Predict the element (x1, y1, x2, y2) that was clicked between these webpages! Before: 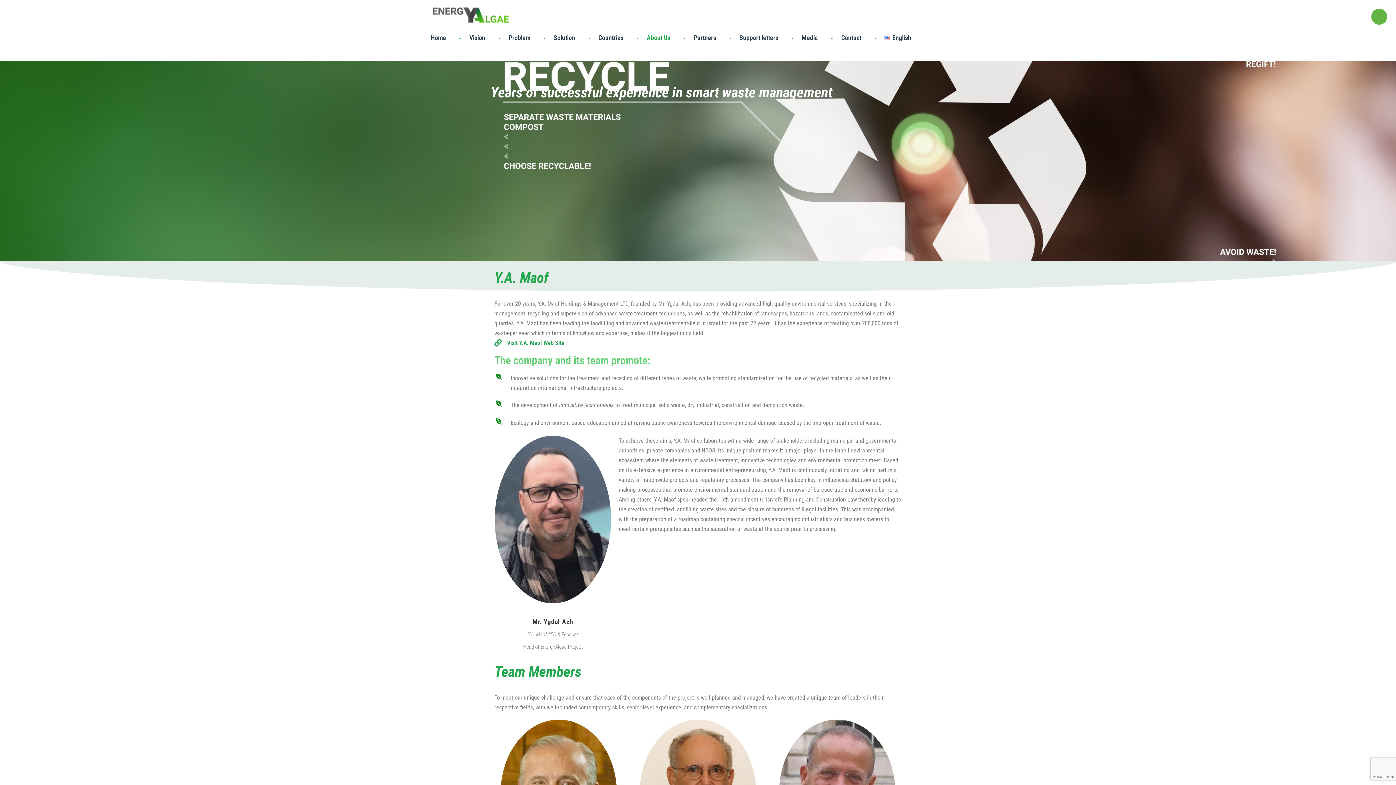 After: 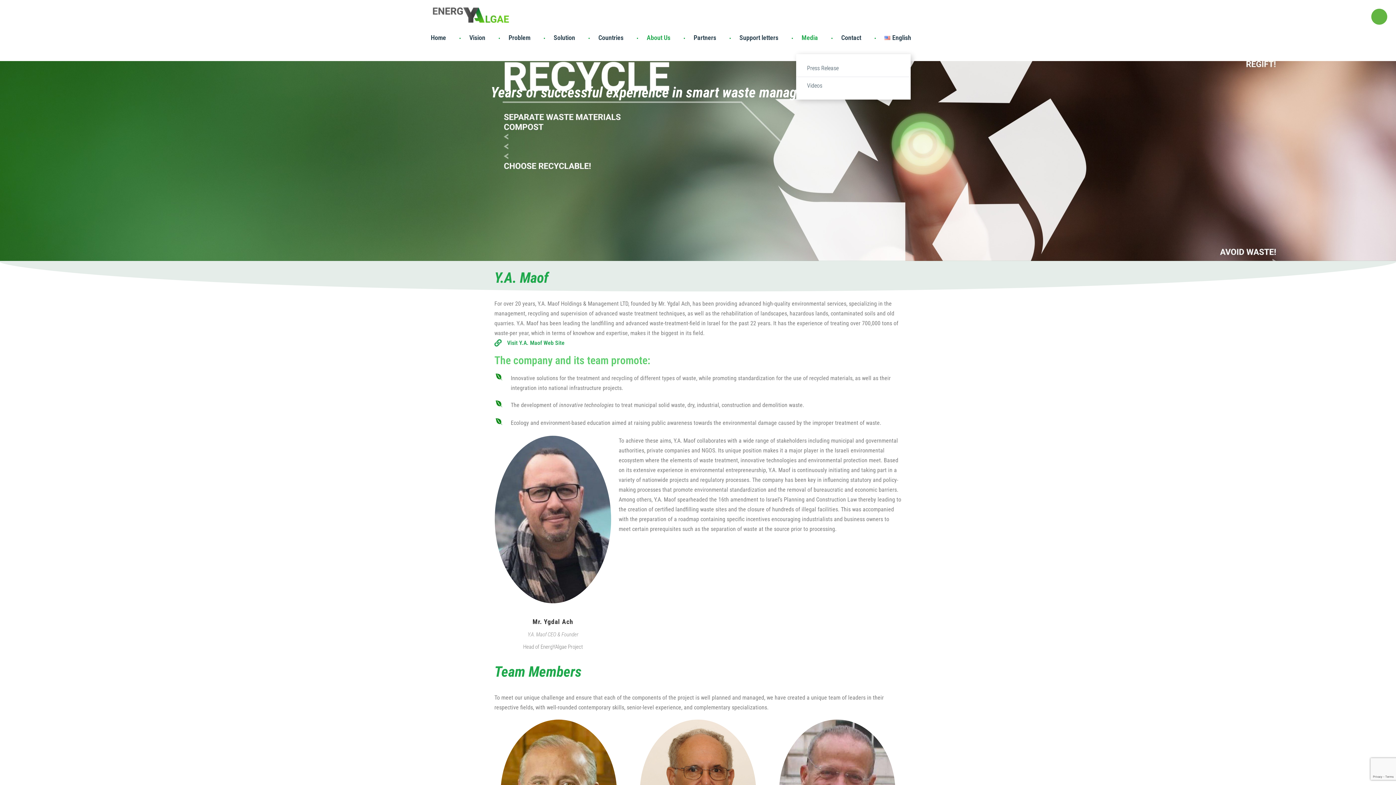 Action: bbox: (801, 32, 818, 43) label: Media